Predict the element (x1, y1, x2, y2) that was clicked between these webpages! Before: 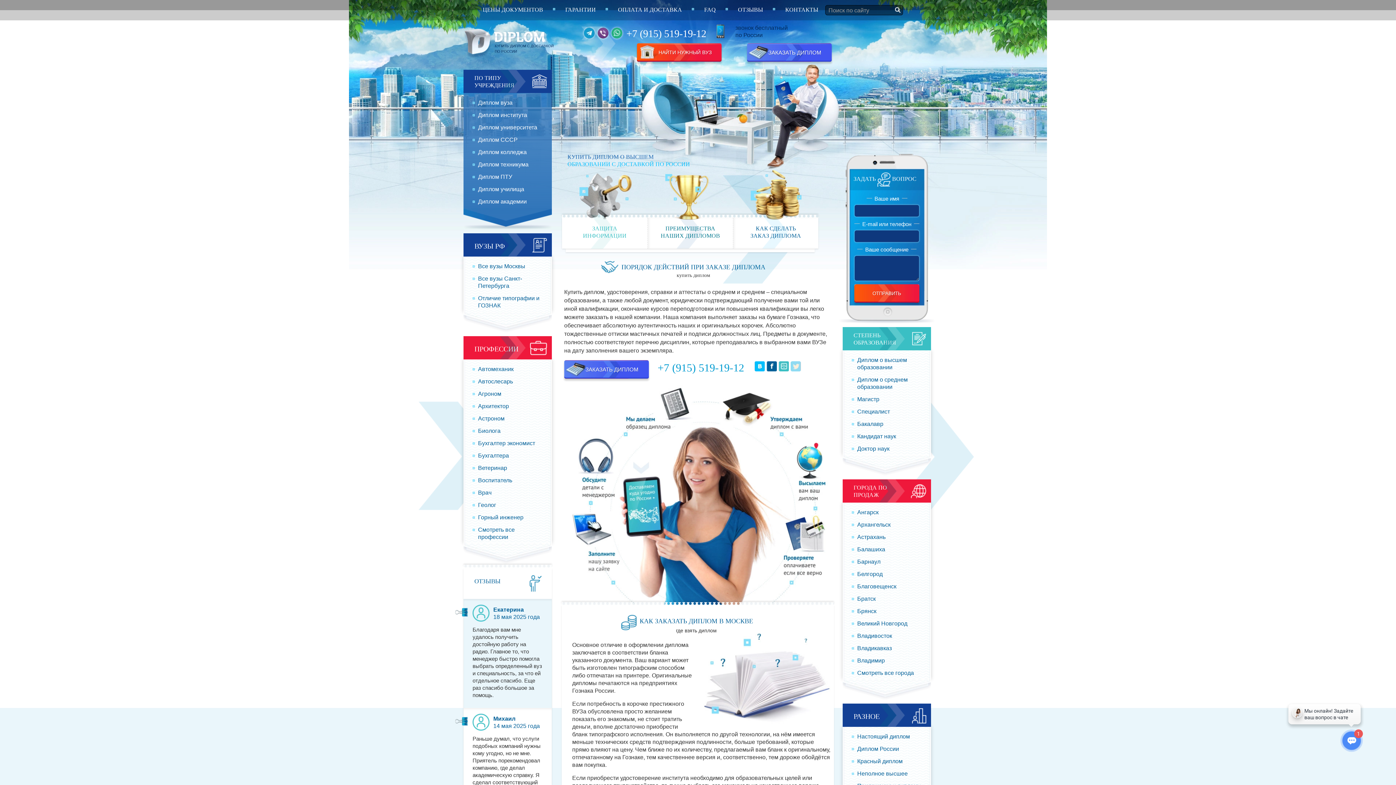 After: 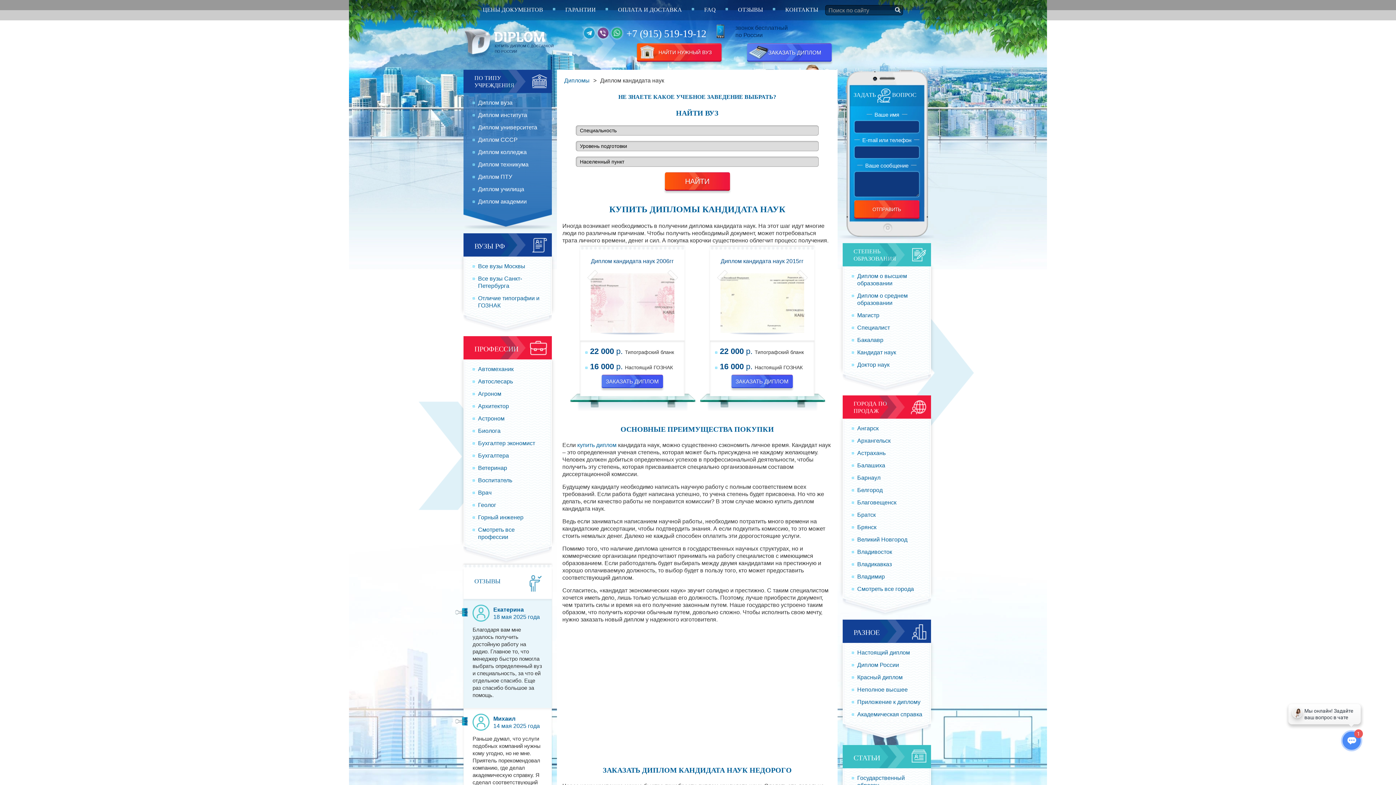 Action: bbox: (857, 433, 896, 439) label: Кандидат наук